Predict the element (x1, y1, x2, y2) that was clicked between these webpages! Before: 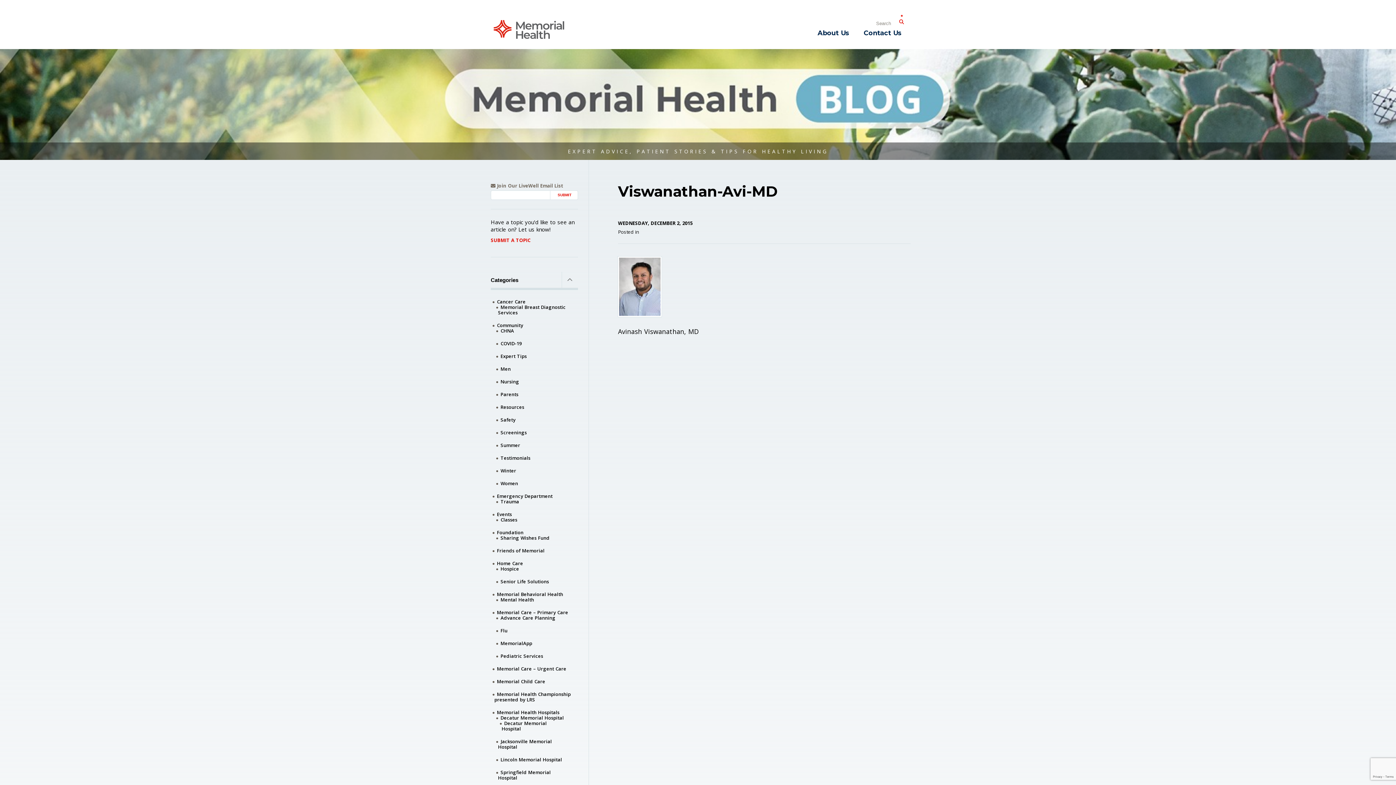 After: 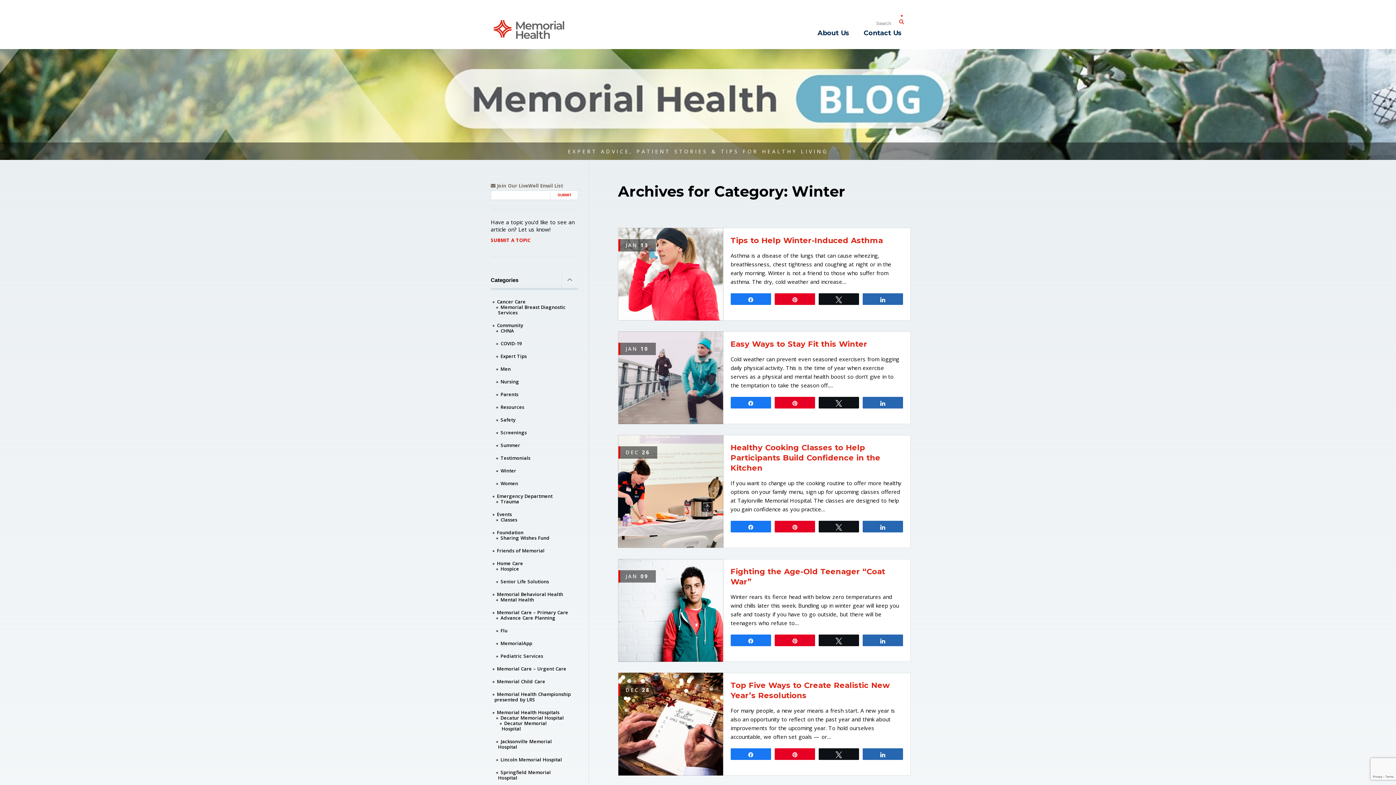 Action: label: Winter bbox: (500, 467, 516, 474)